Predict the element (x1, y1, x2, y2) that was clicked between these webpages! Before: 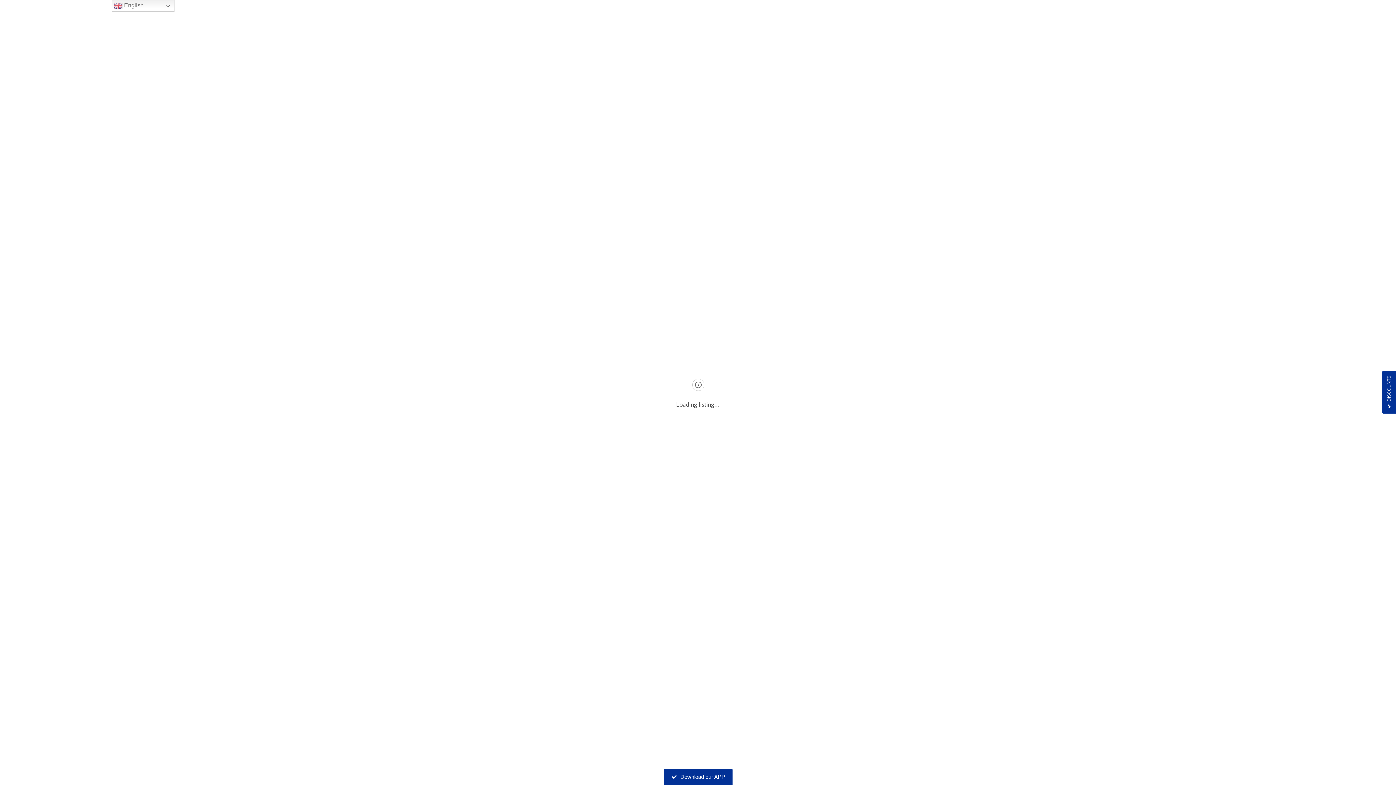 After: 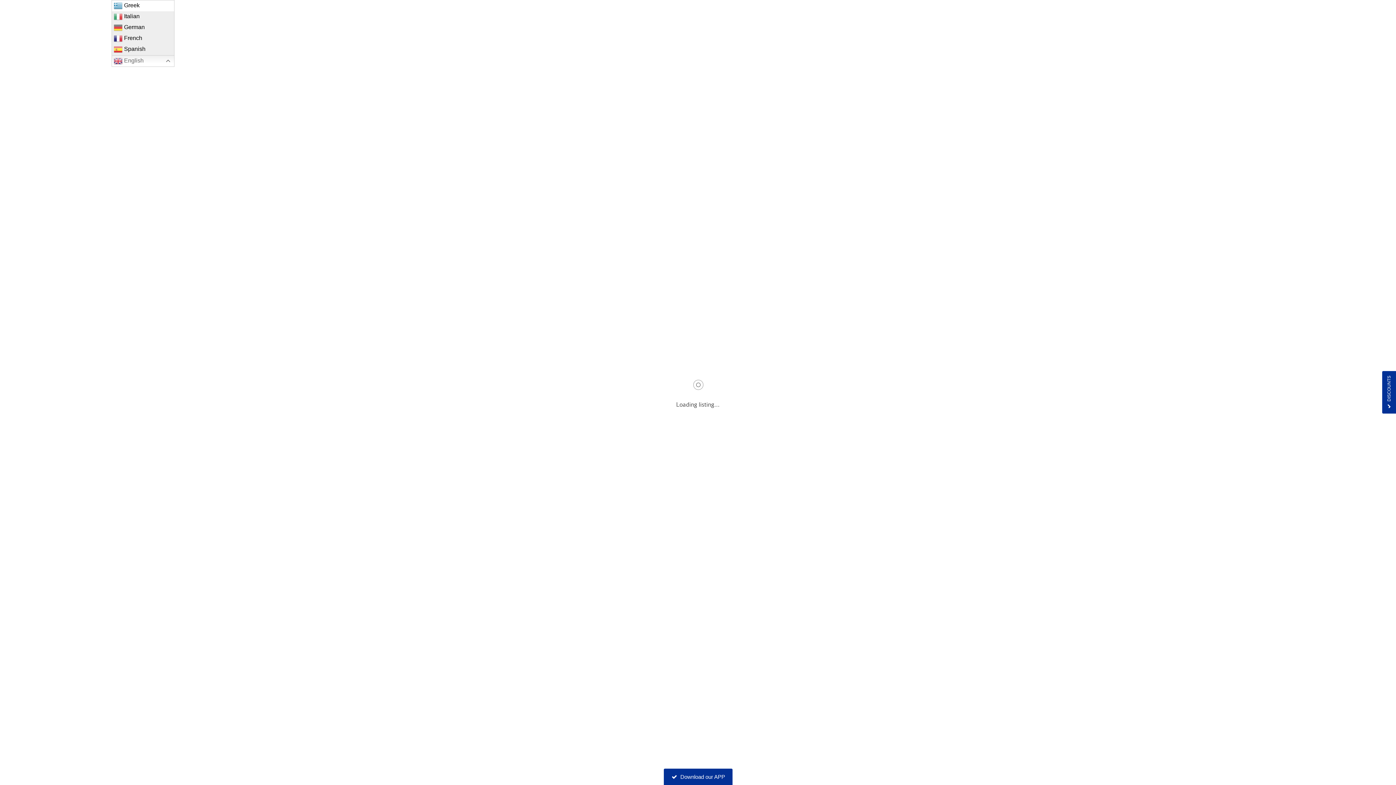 Action: bbox: (111, 0, 174, 11) label:  English